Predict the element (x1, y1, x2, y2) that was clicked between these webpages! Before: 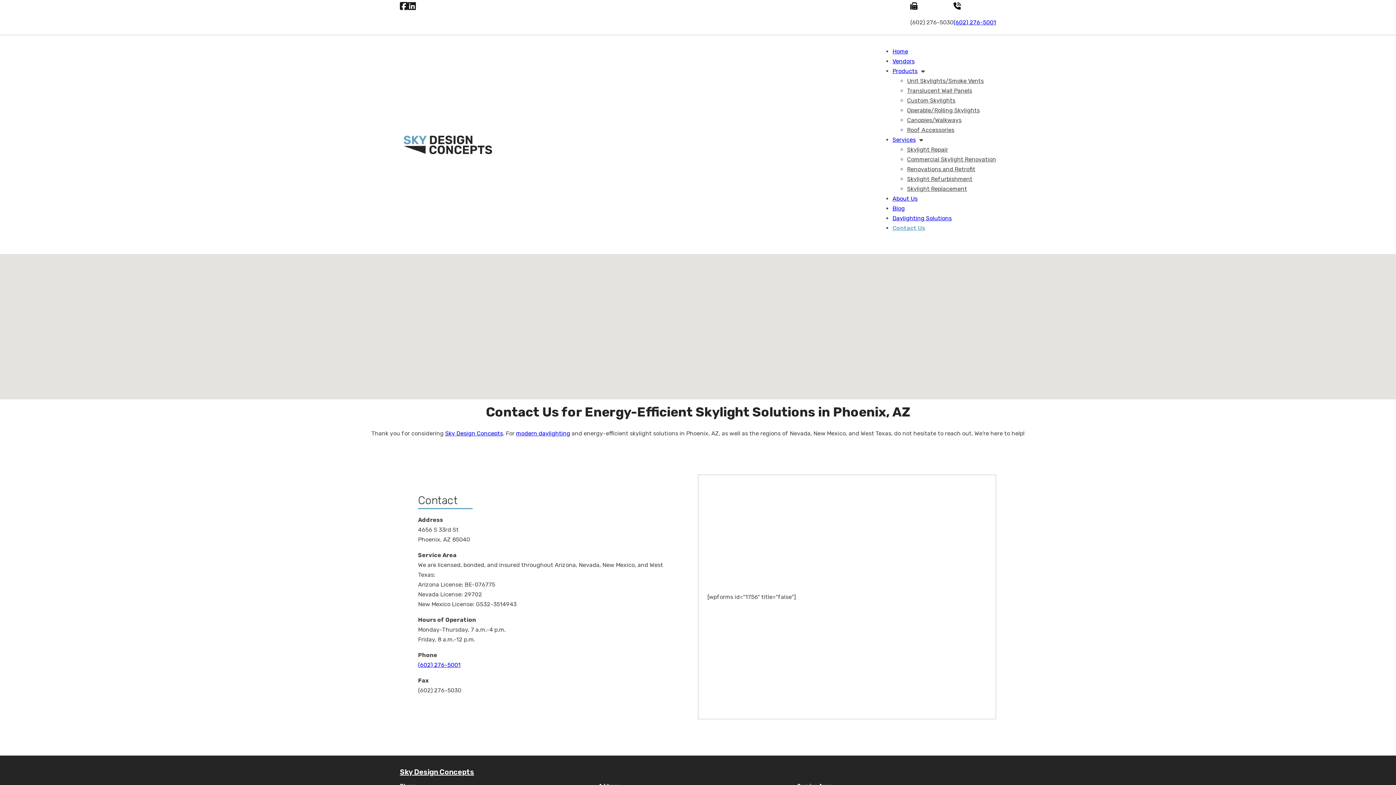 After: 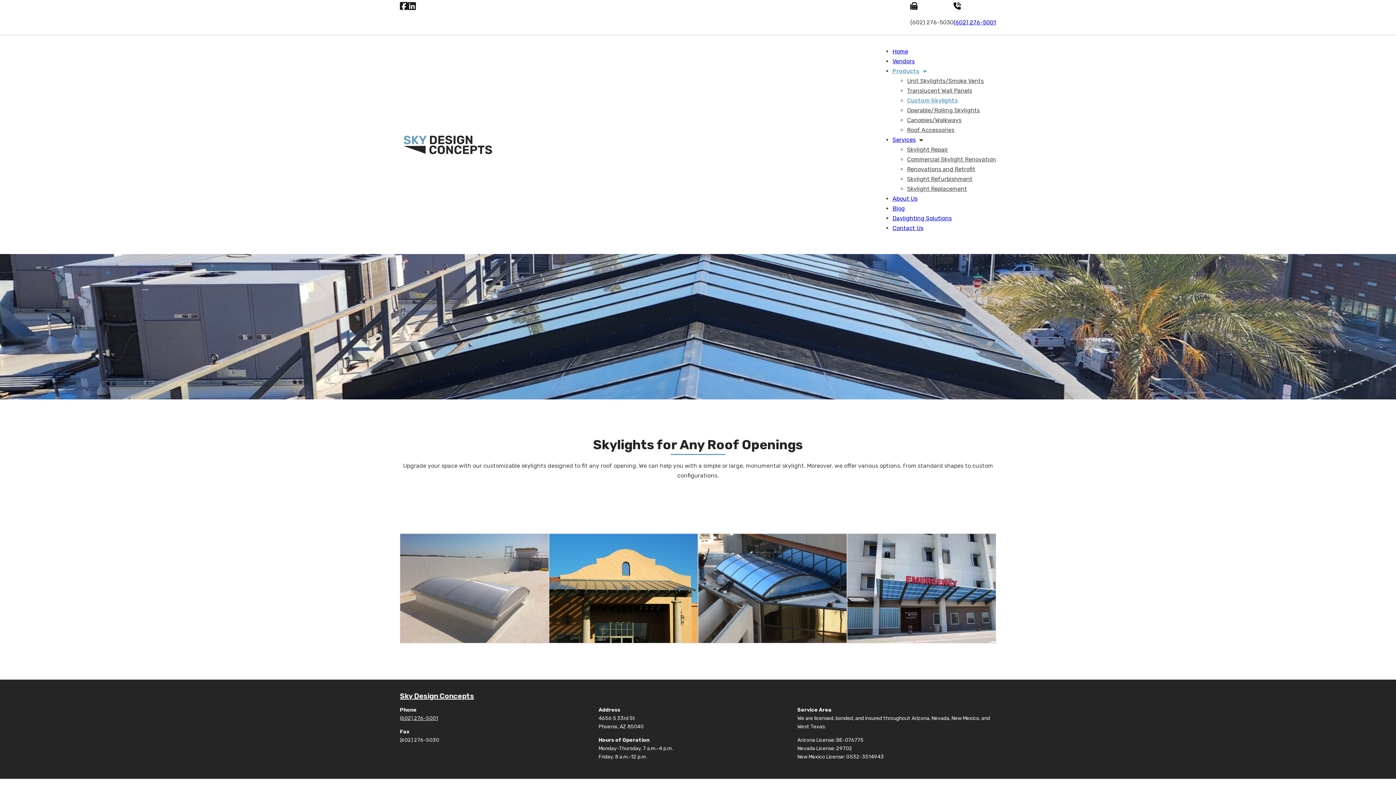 Action: label: Custom Skylights bbox: (907, 97, 955, 104)